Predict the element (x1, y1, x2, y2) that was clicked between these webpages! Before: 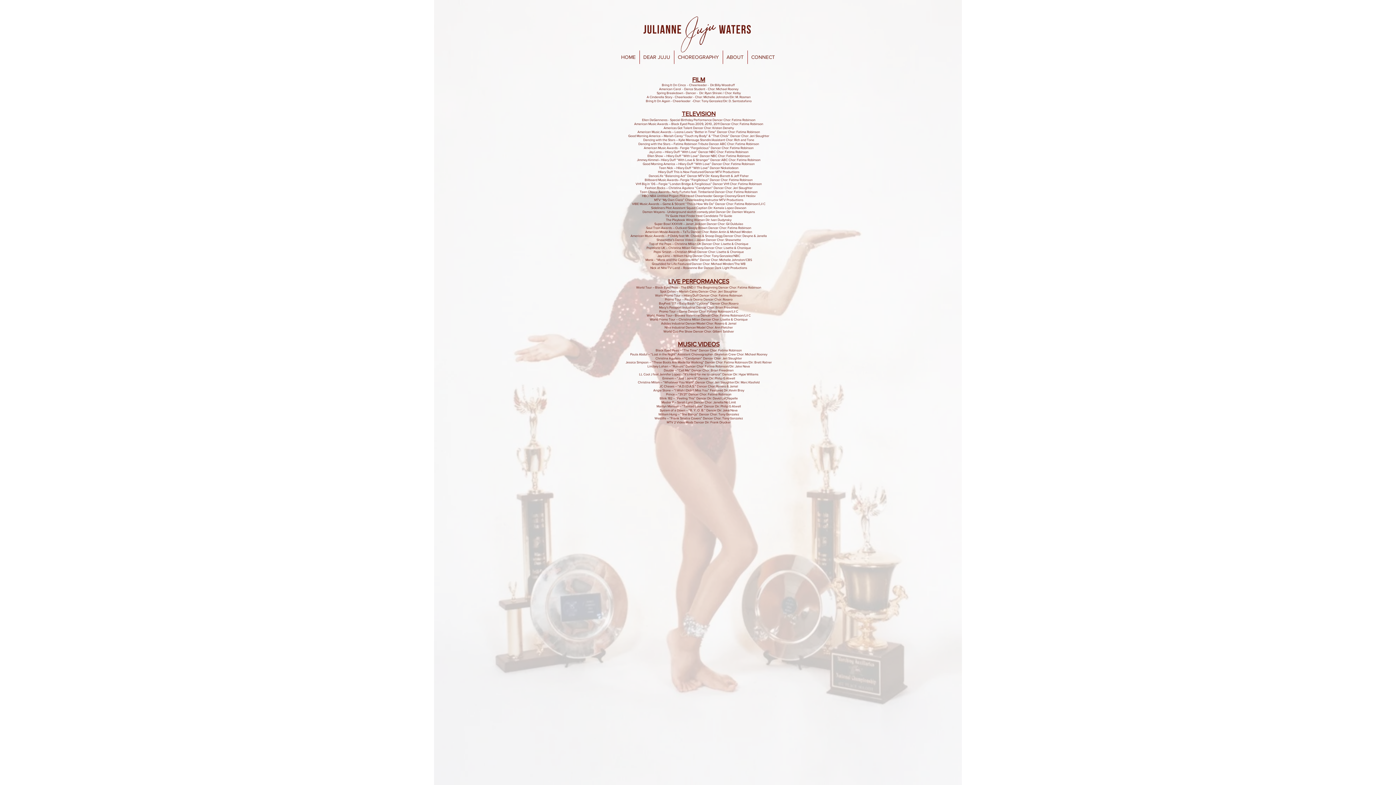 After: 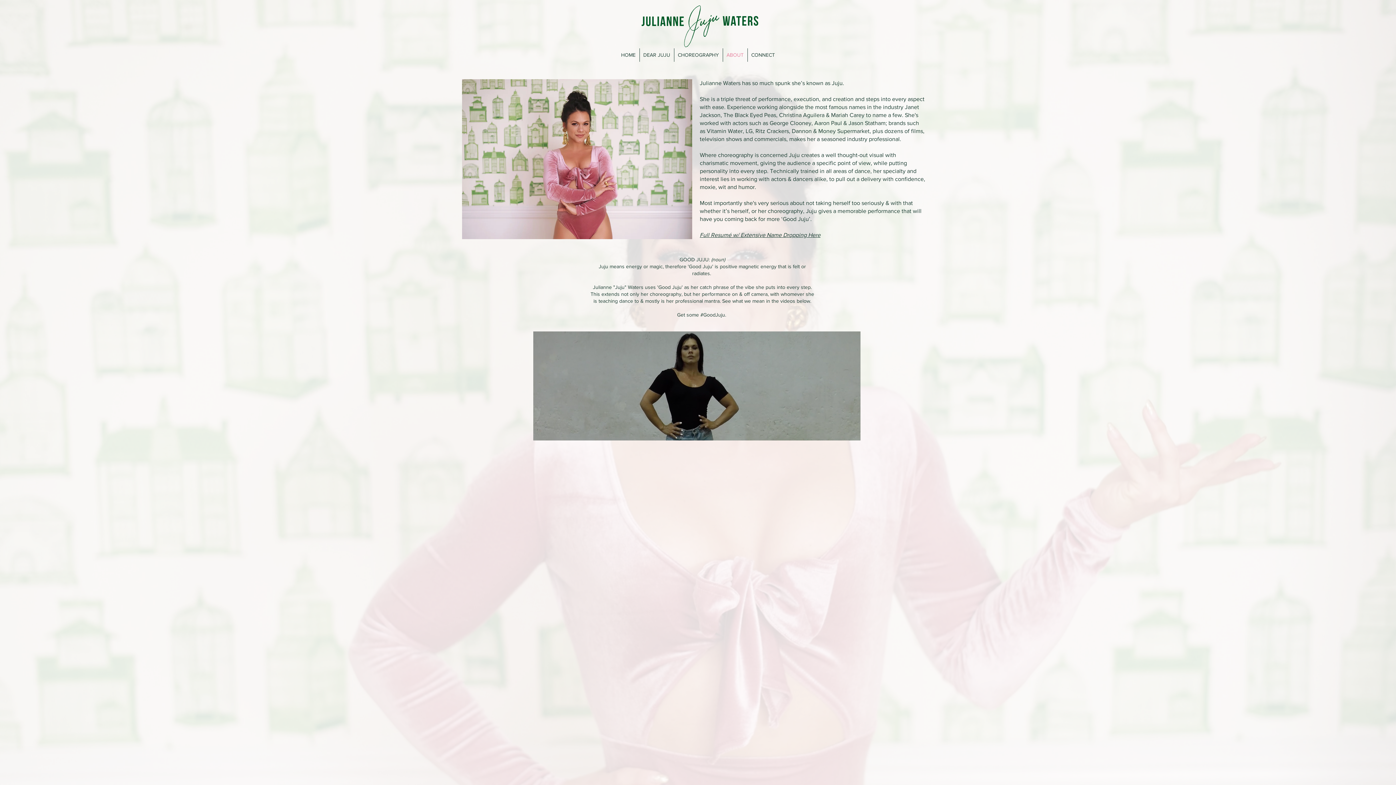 Action: bbox: (723, 50, 747, 64) label: ABOUT